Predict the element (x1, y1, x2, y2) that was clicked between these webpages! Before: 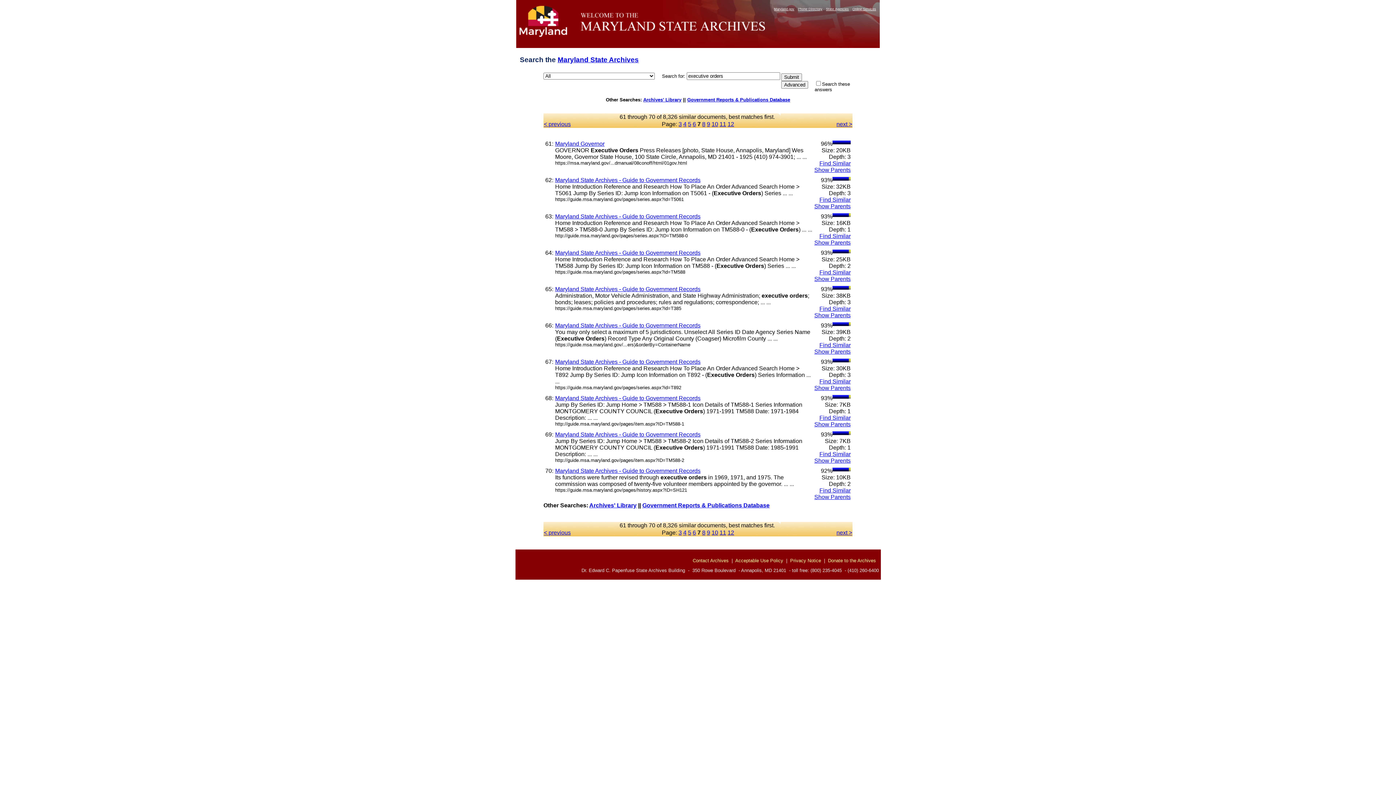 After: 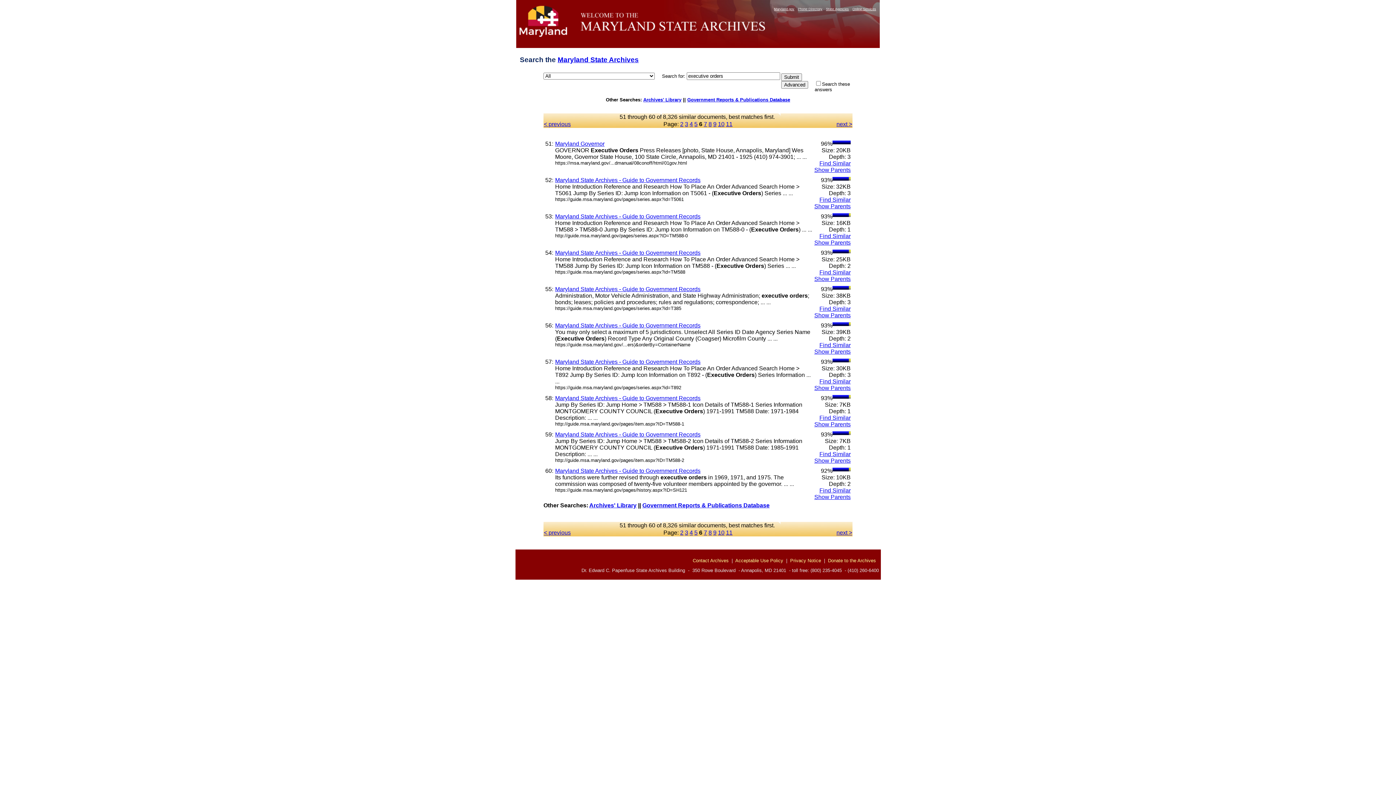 Action: bbox: (692, 529, 696, 535) label: 6